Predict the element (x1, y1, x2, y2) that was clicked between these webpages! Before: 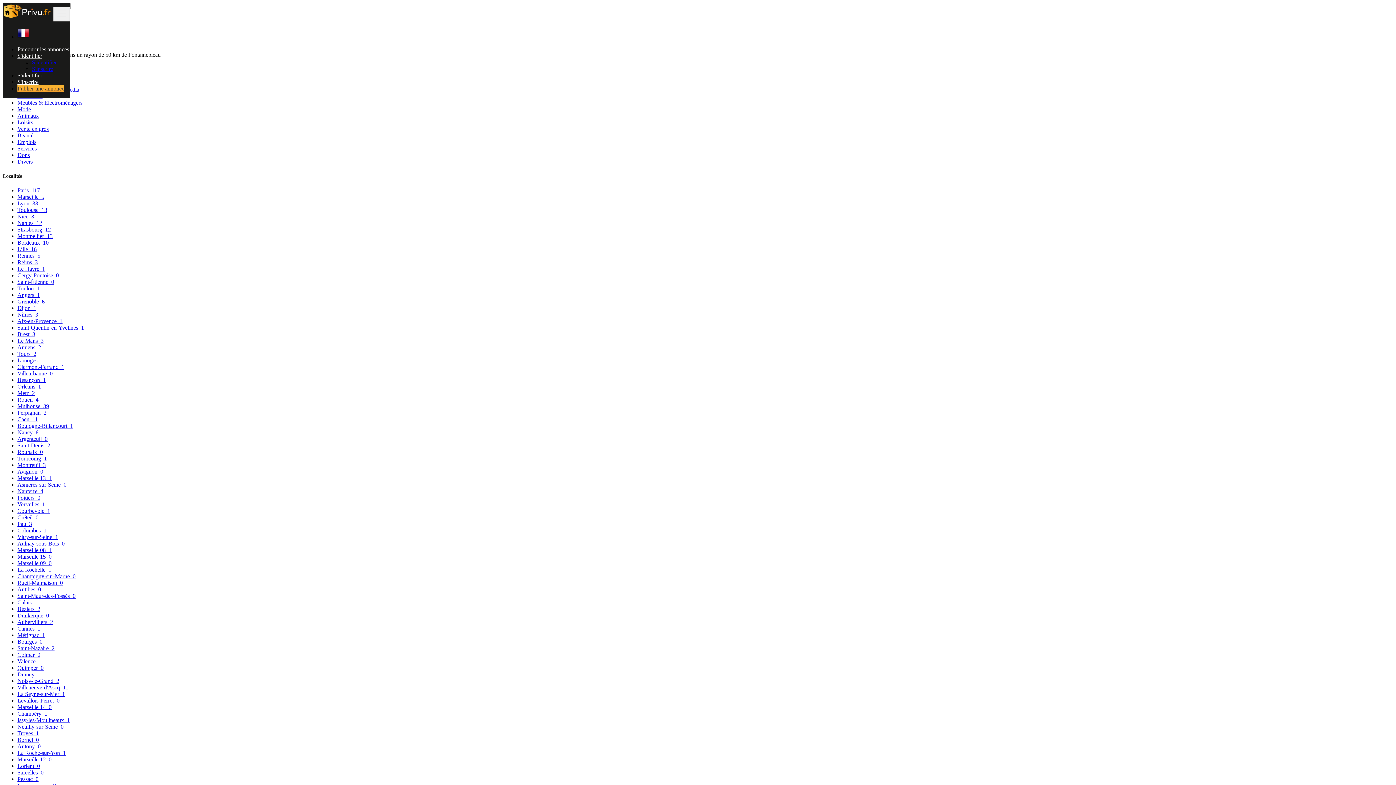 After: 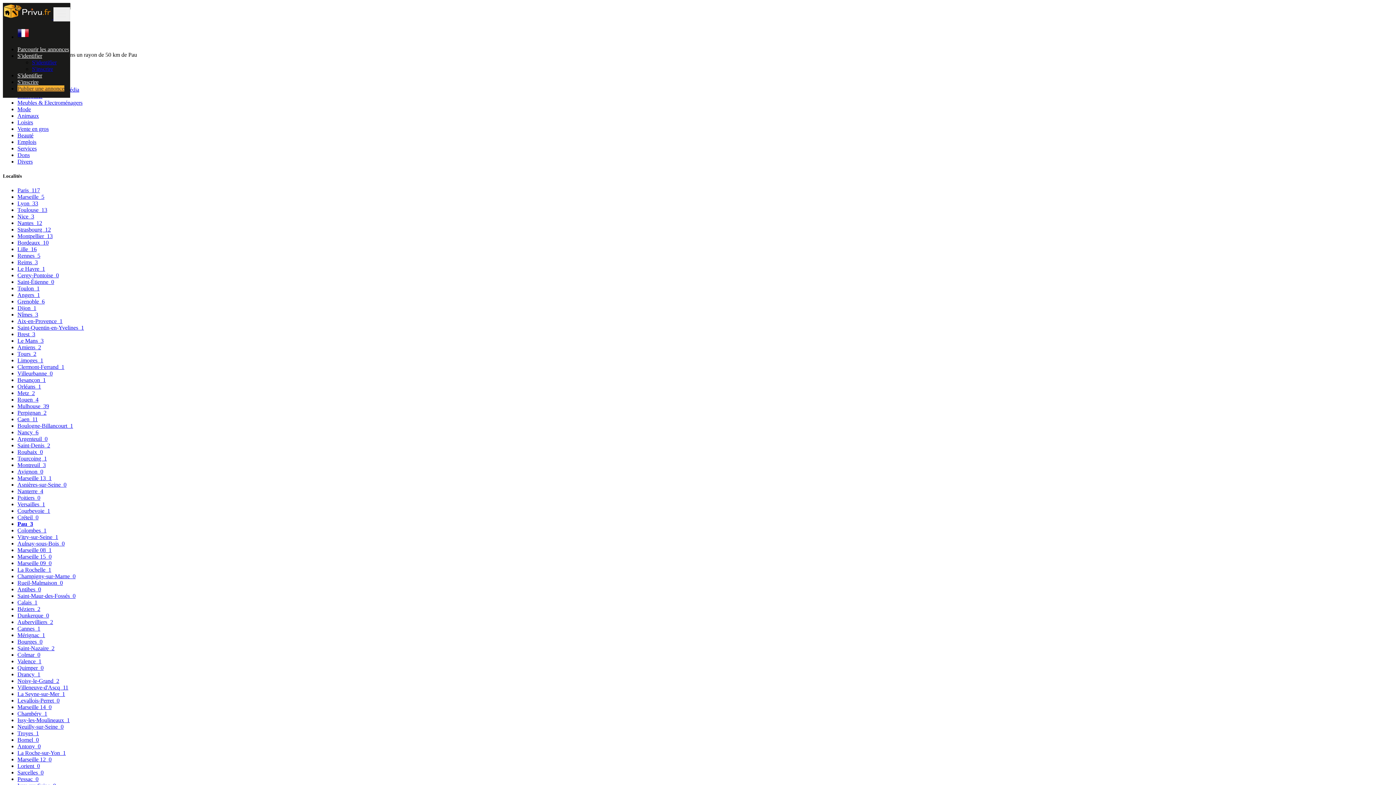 Action: bbox: (17, 520, 32, 527) label: Pau  3